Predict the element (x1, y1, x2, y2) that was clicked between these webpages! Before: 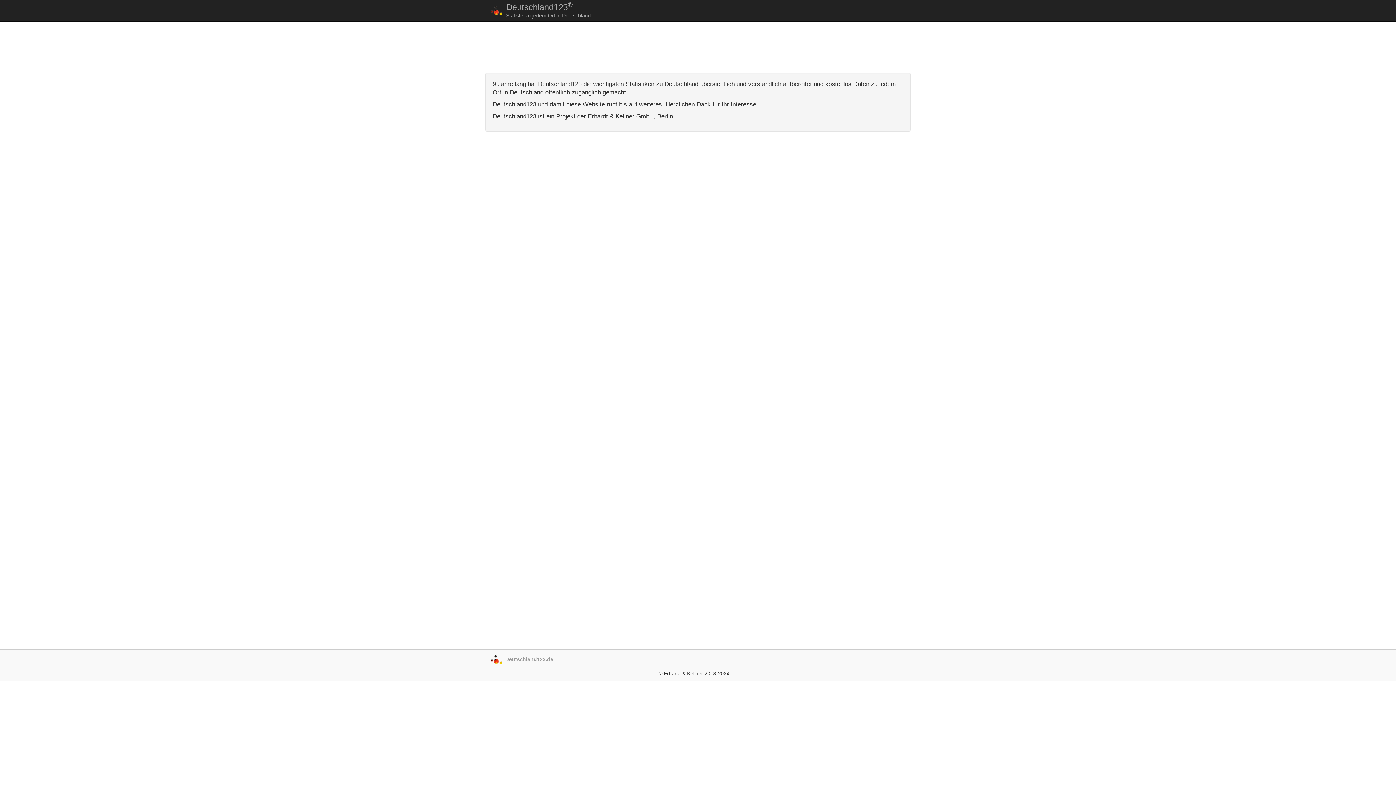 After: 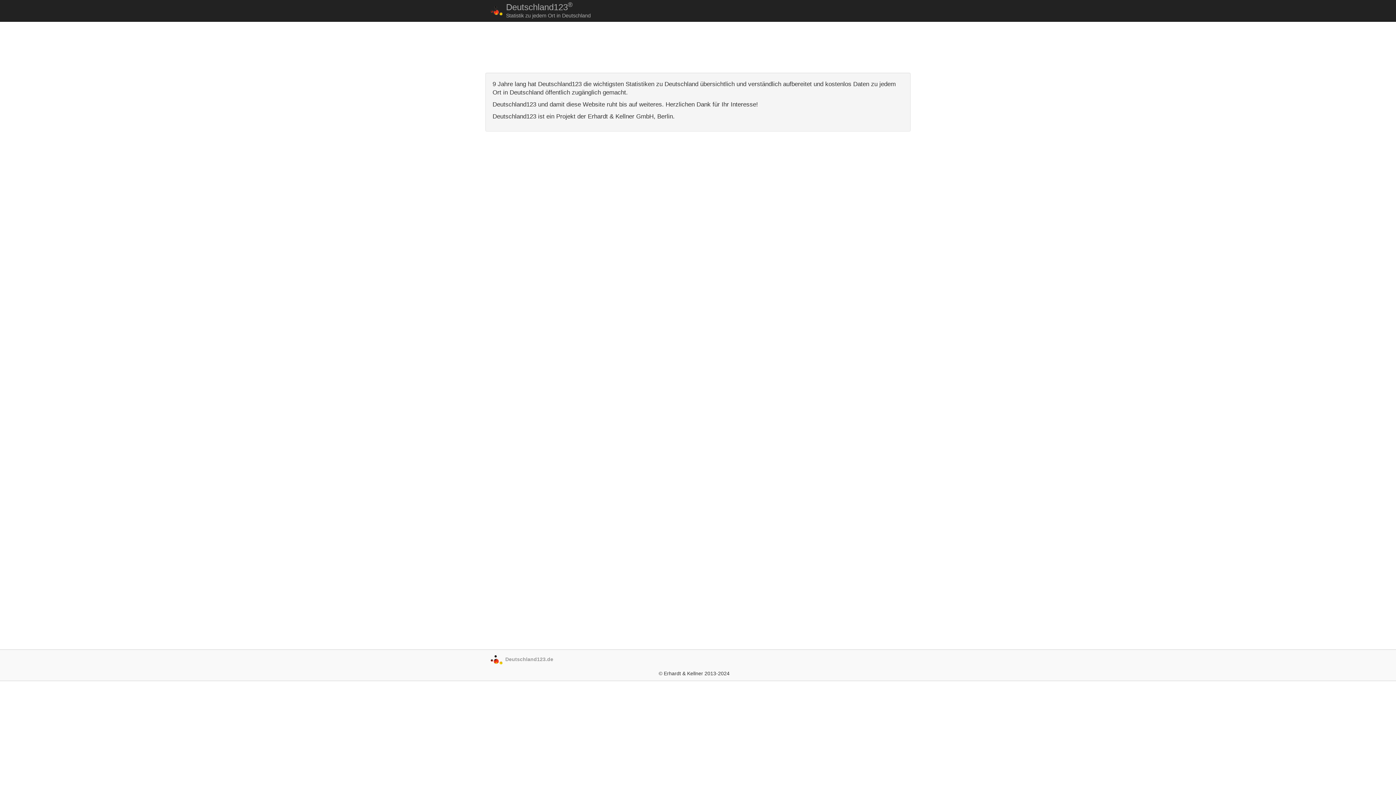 Action: bbox: (500, 0, 596, 9) label: Deutschland123®
Statistik zu jedem Ort in Deutschland